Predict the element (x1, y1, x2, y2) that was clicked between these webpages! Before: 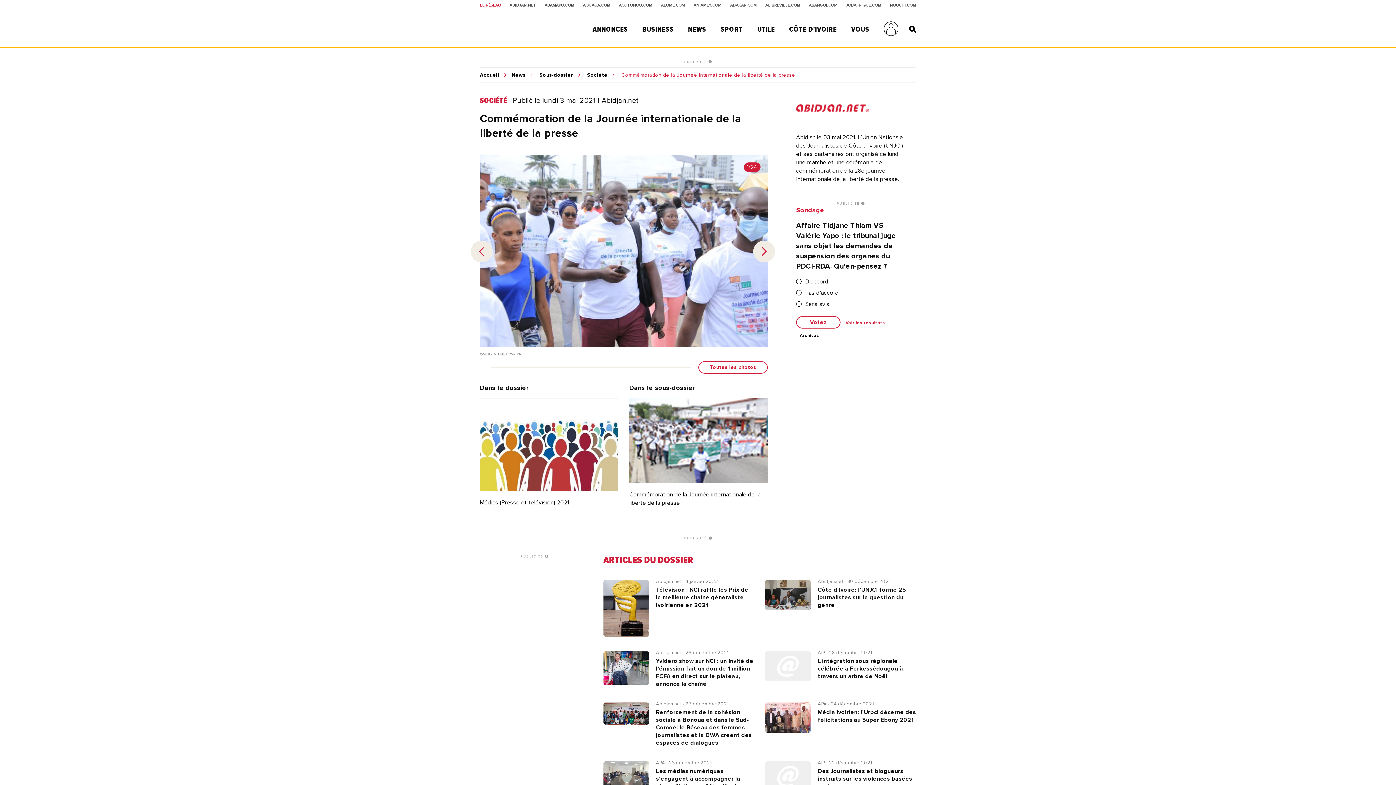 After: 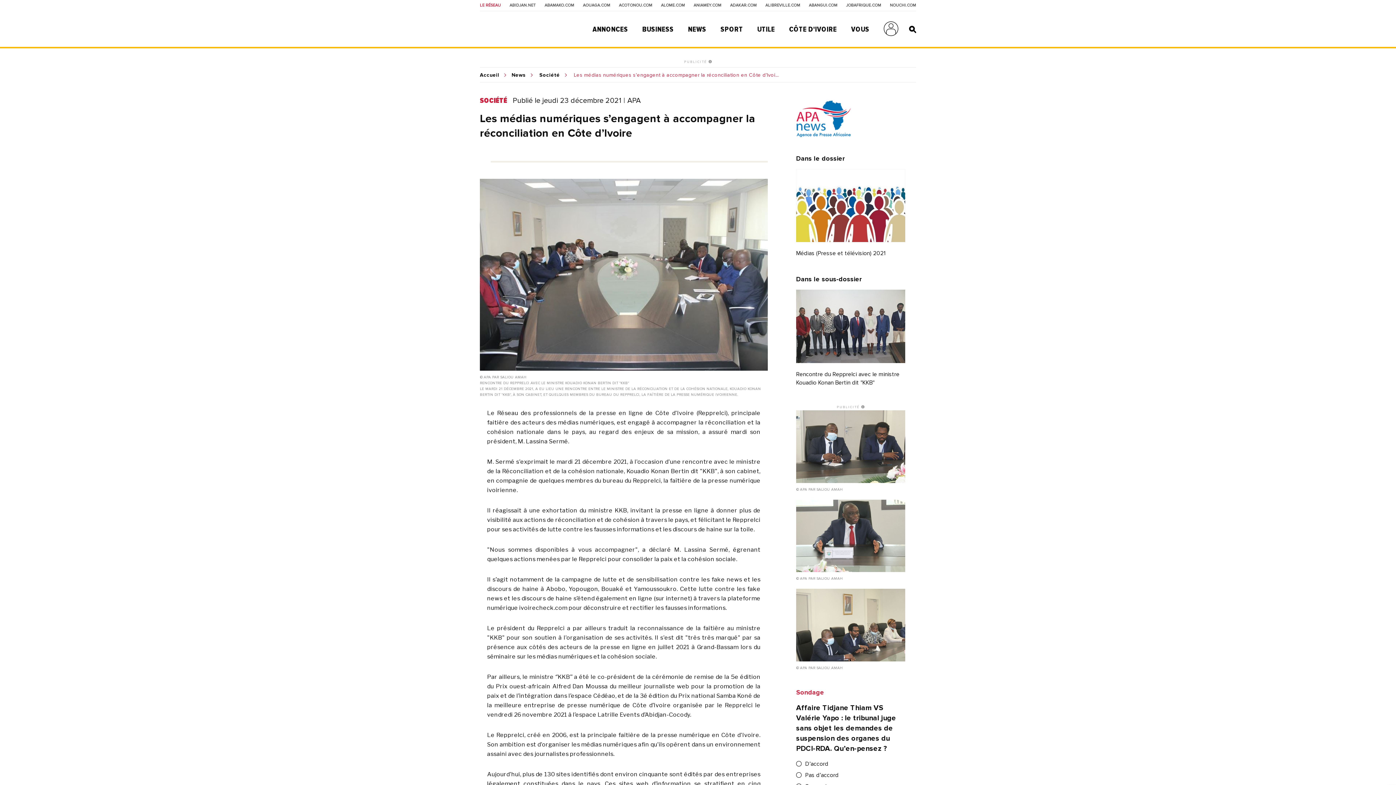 Action: label: APA - 23 décembre 2021
Les médias numériques s’engagent à accompagner la réconciliation en Côte d’Ivoire bbox: (603, 761, 754, 792)